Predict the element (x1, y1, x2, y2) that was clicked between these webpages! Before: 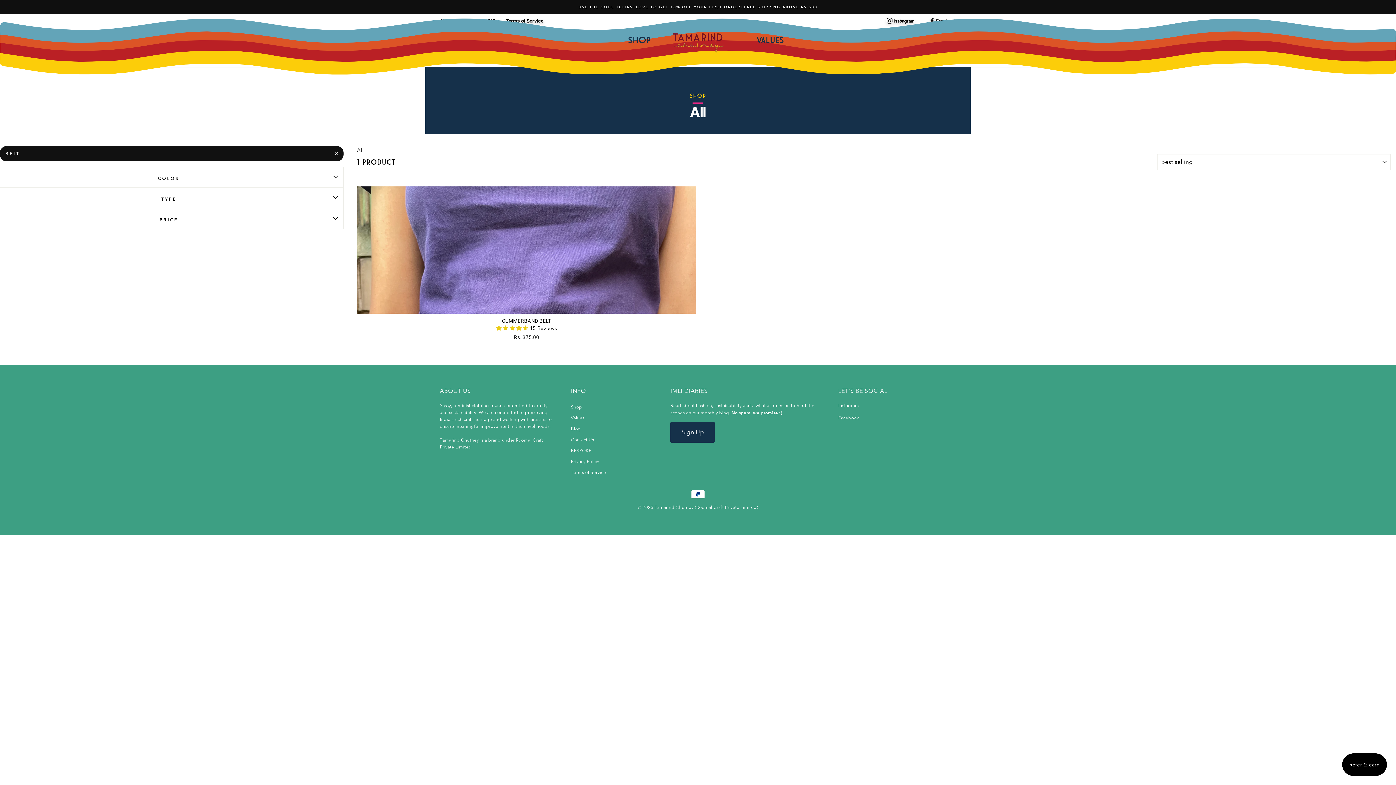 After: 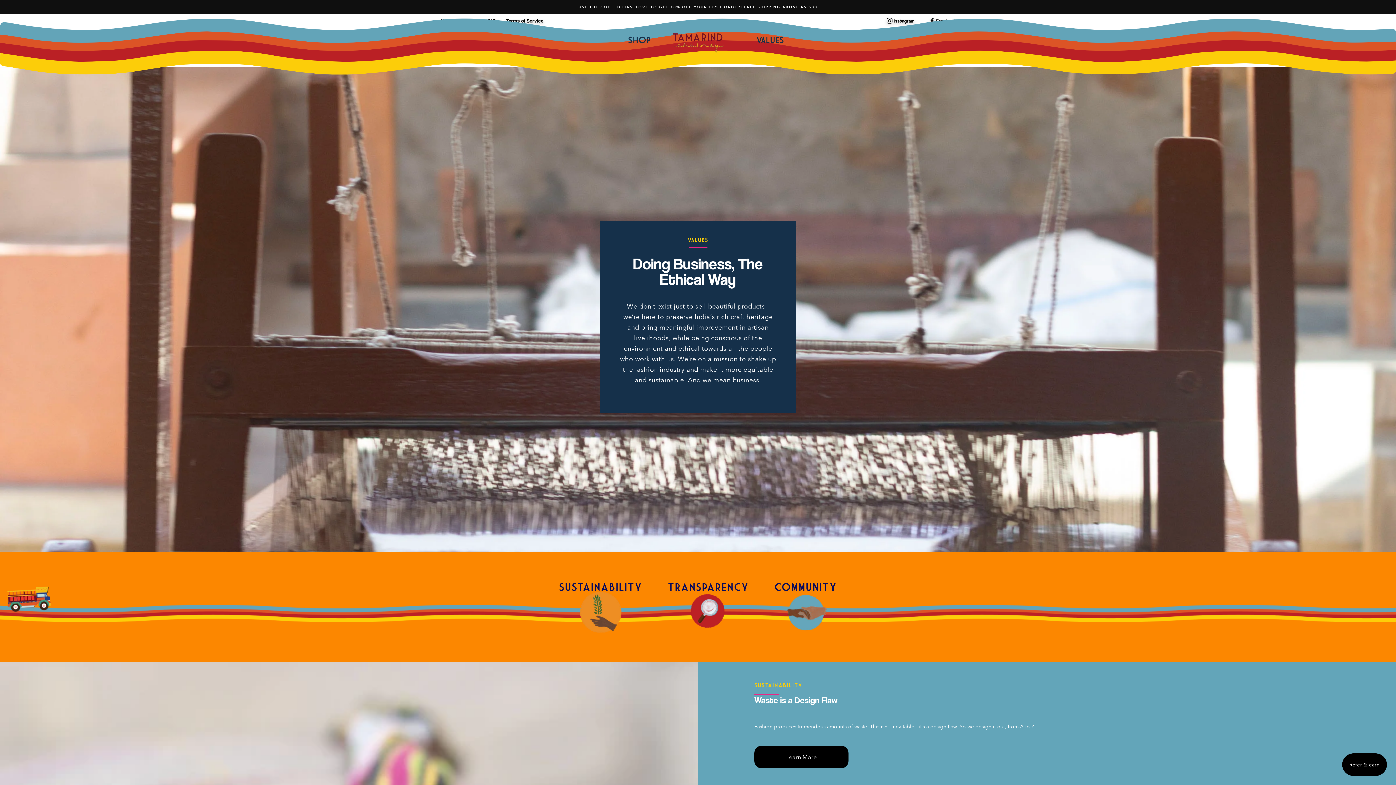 Action: label: Values bbox: (571, 413, 584, 423)